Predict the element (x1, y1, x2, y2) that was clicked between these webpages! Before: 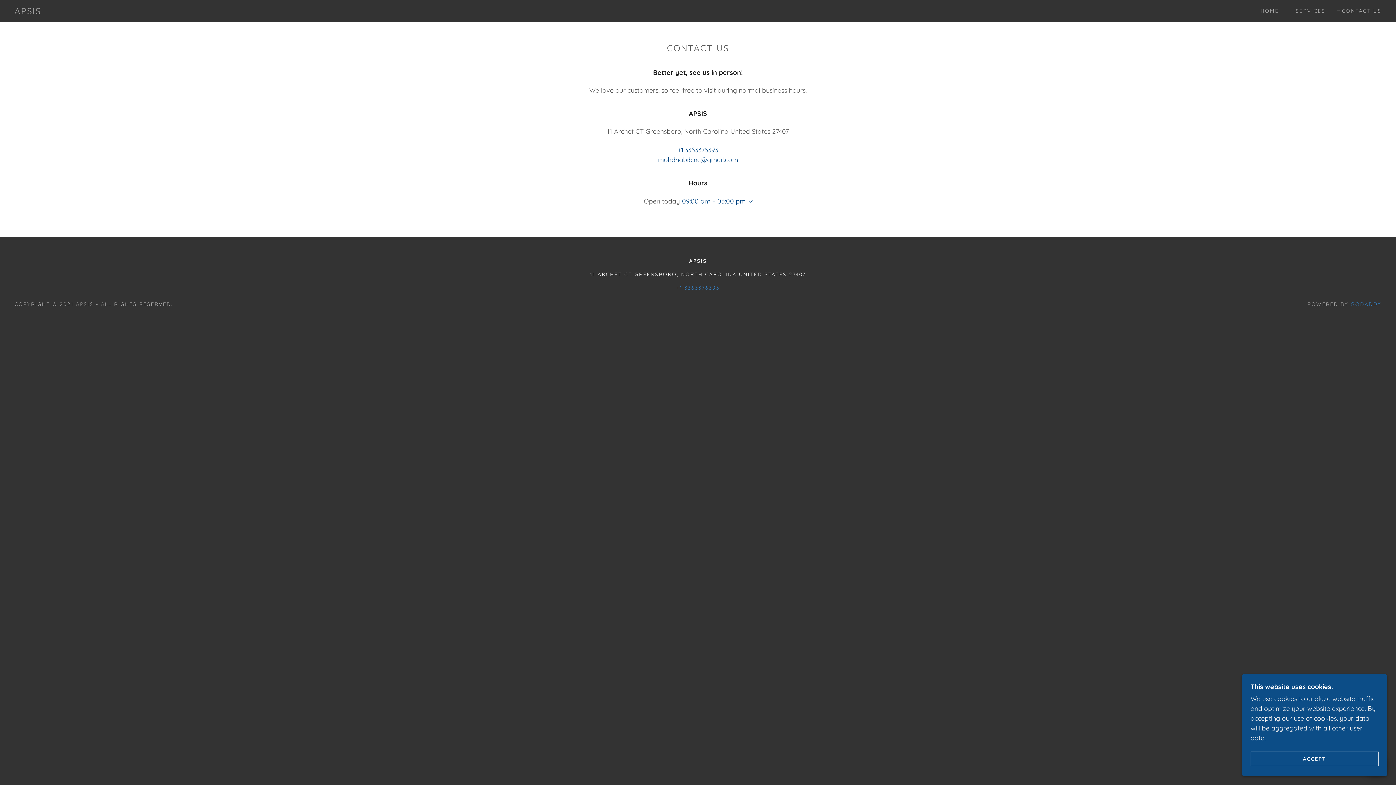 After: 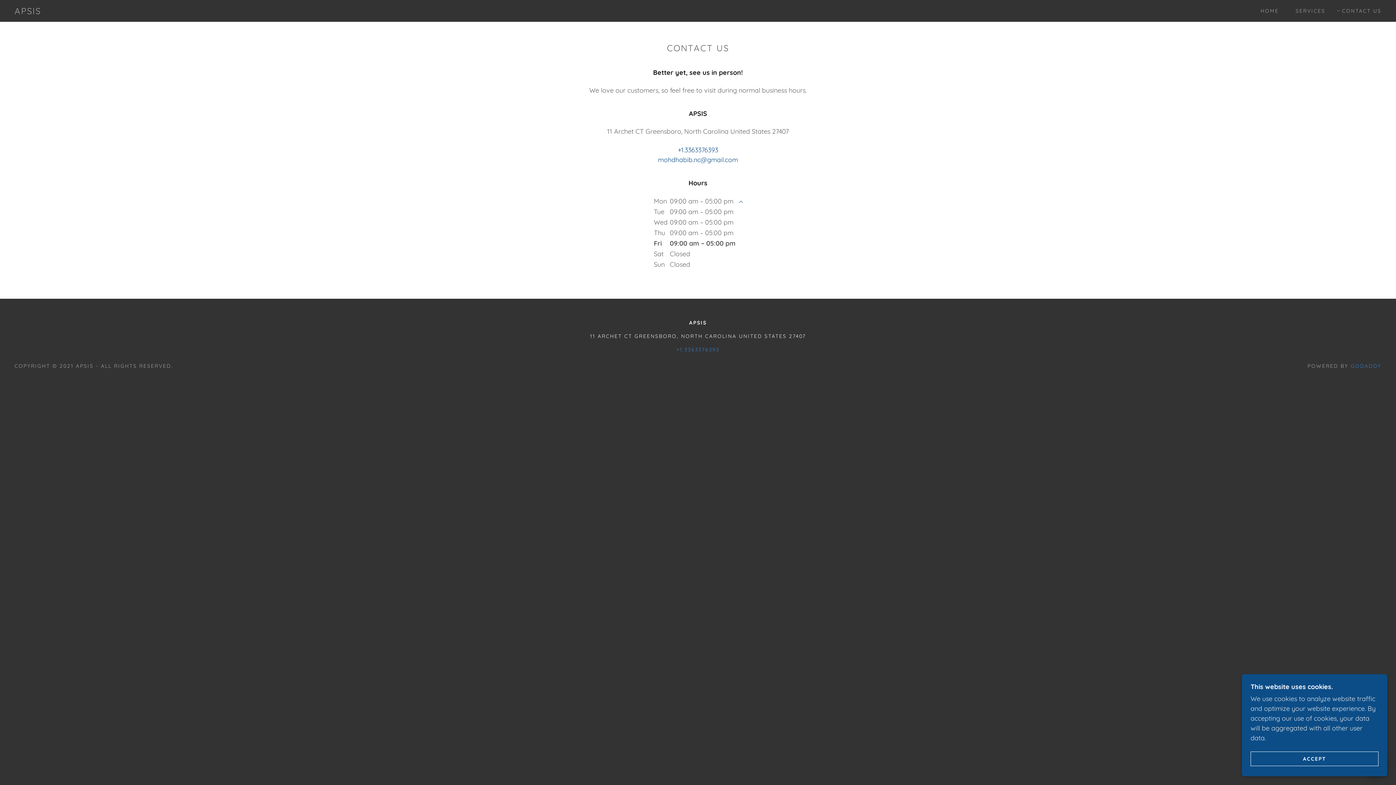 Action: label: 09:00 am – 05:00 pm bbox: (682, 197, 745, 205)